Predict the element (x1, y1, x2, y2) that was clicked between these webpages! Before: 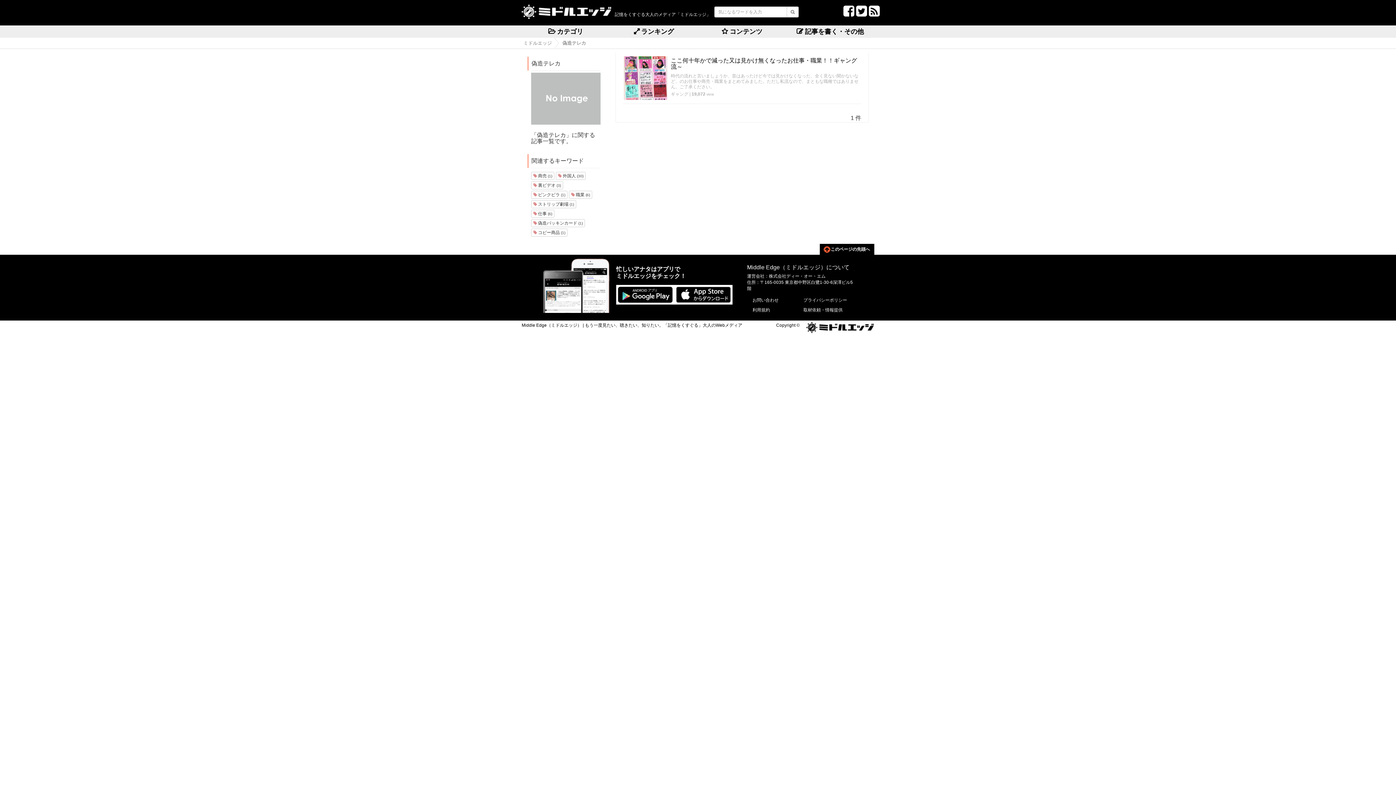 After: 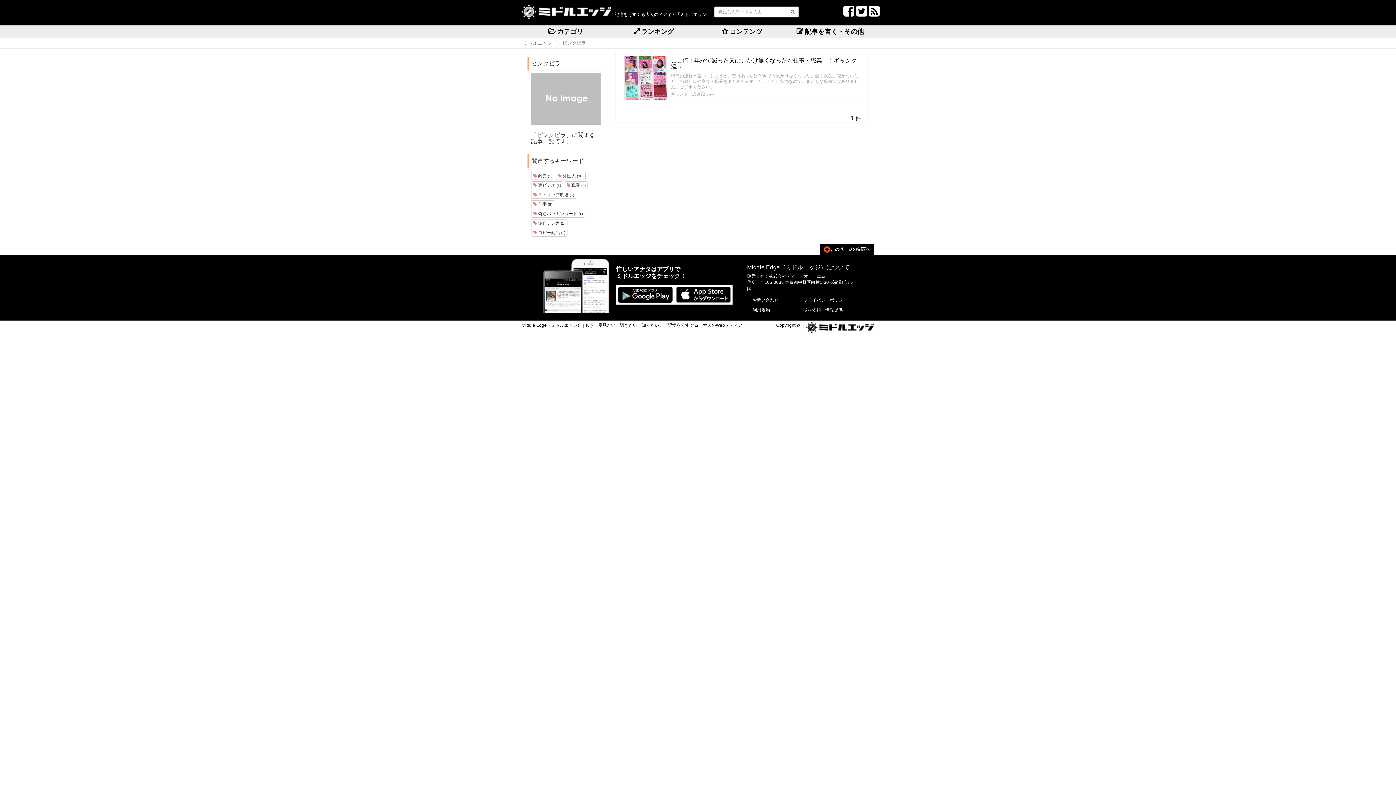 Action: bbox: (531, 190, 567, 198) label:  ピンクビラ (1)